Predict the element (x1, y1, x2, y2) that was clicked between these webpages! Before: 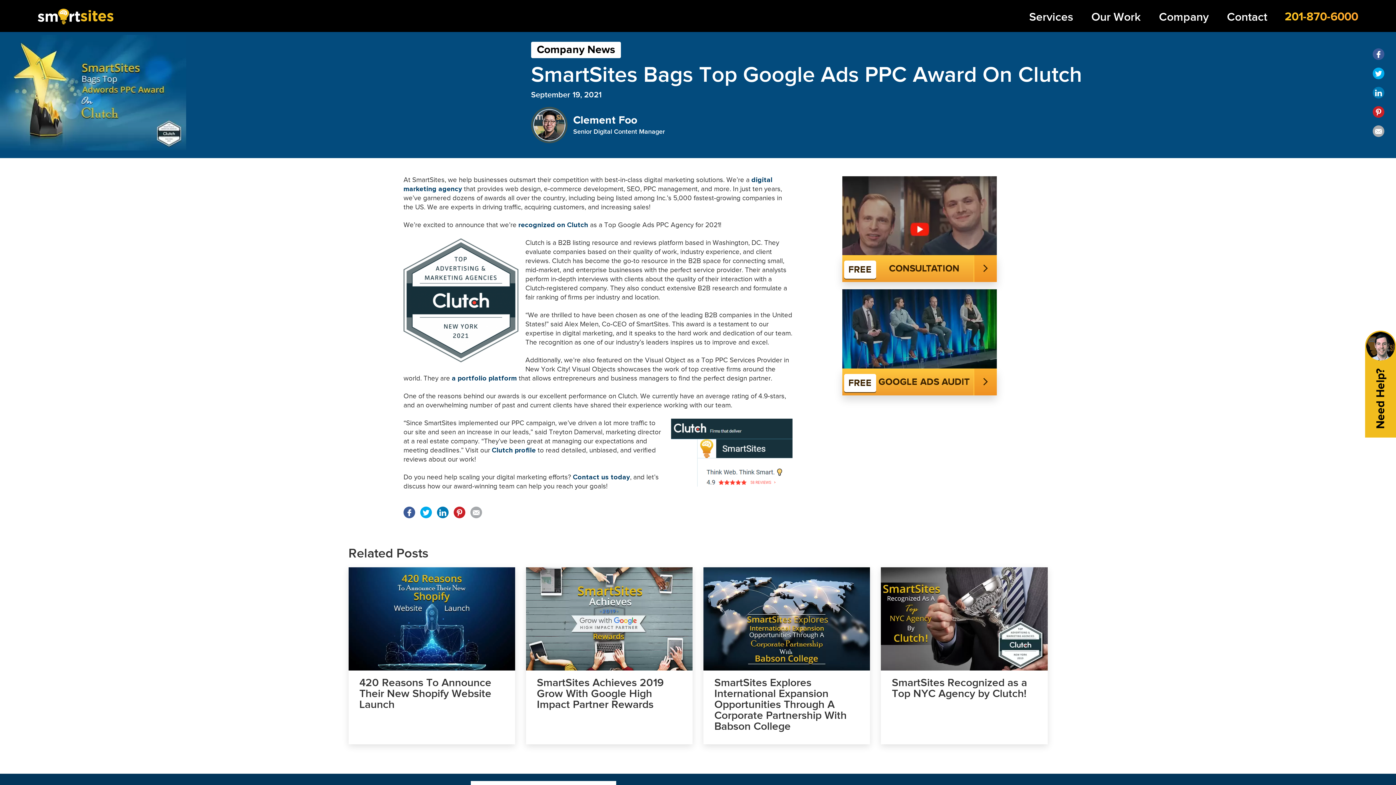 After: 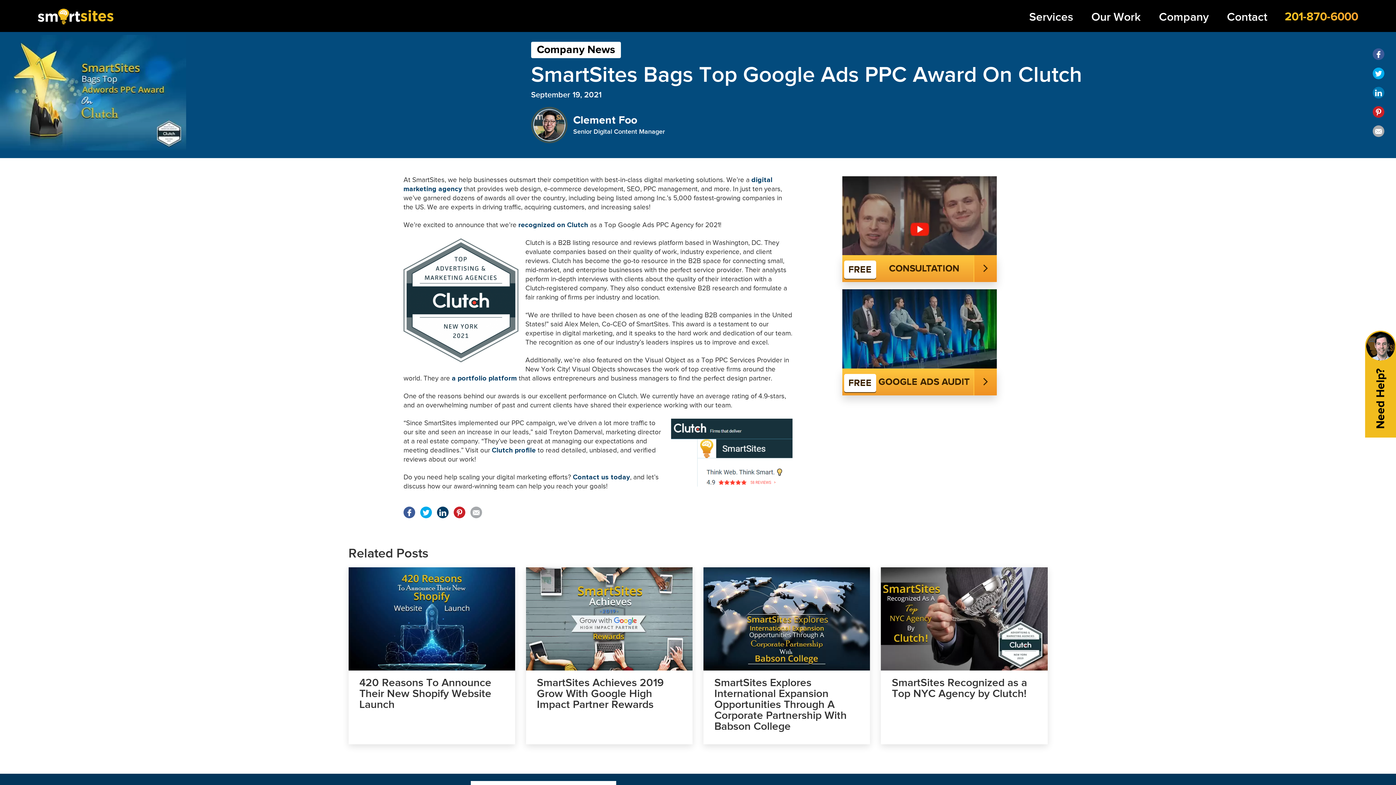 Action: bbox: (437, 506, 448, 518)